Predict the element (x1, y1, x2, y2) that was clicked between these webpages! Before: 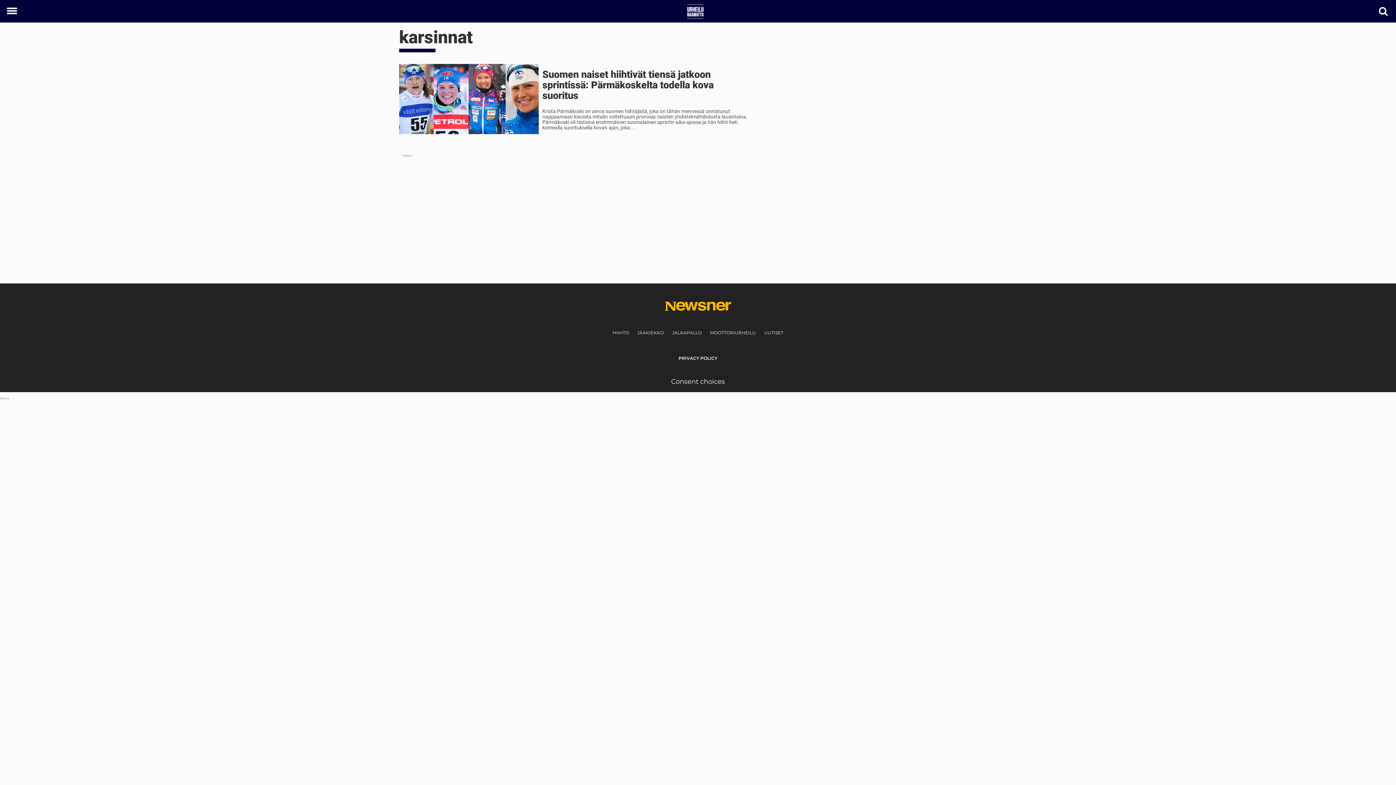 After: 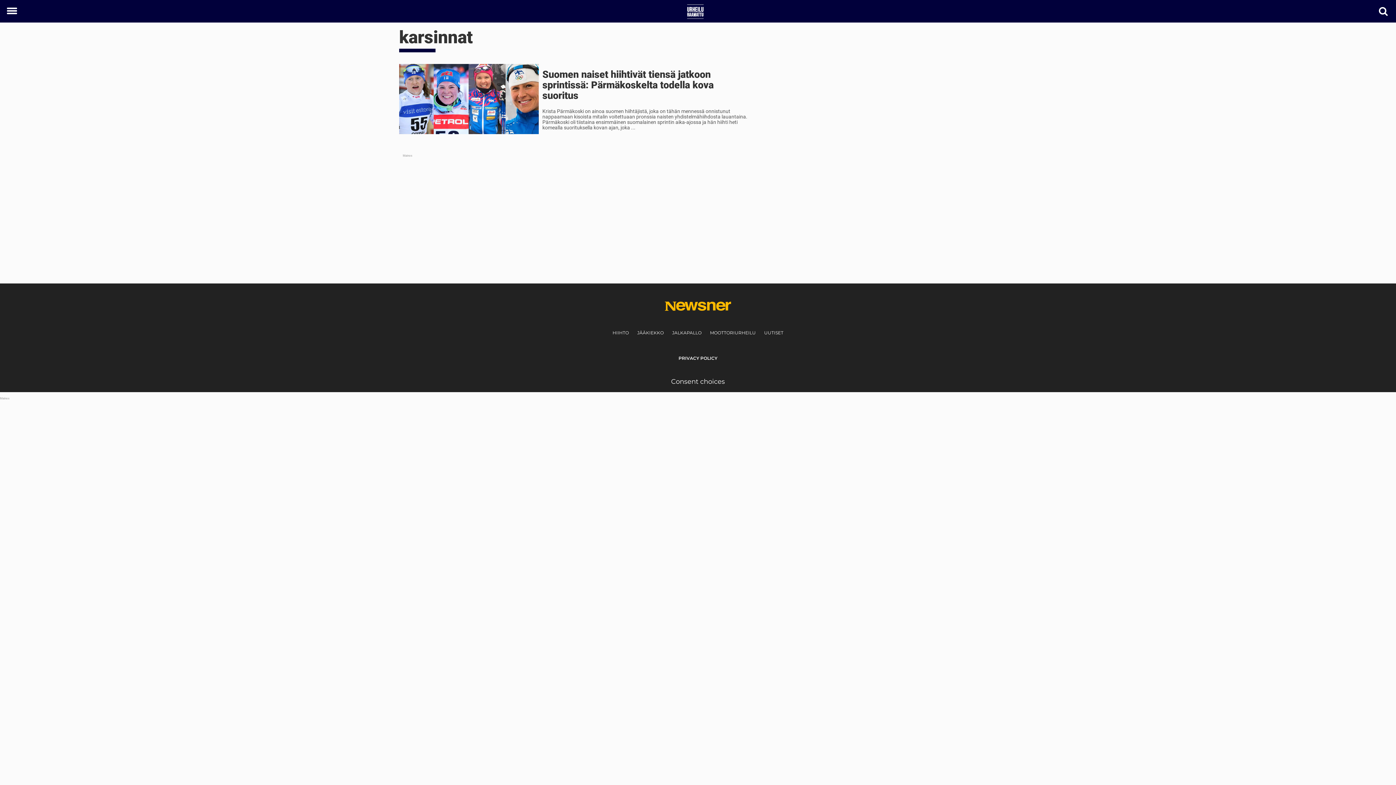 Action: bbox: (671, 377, 725, 385) label: Consent choices